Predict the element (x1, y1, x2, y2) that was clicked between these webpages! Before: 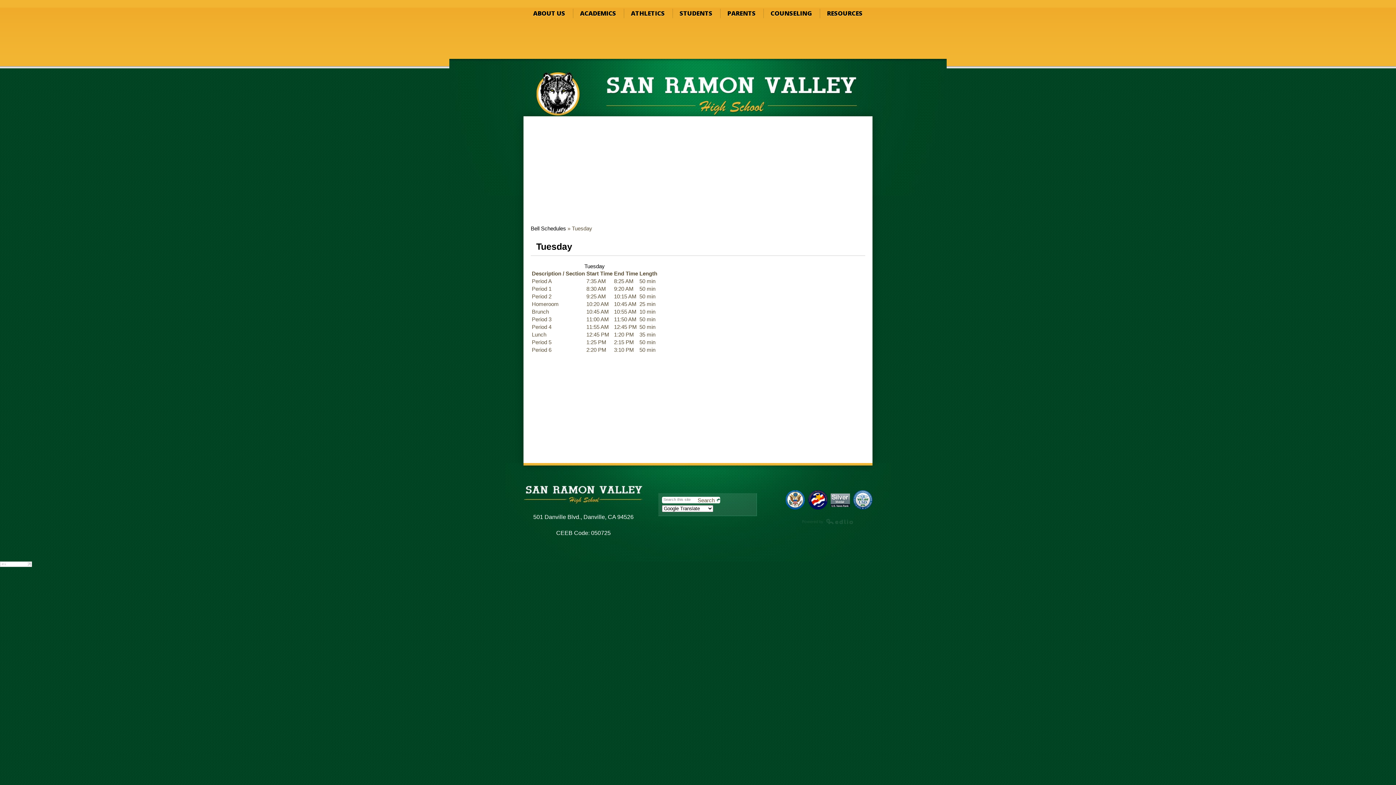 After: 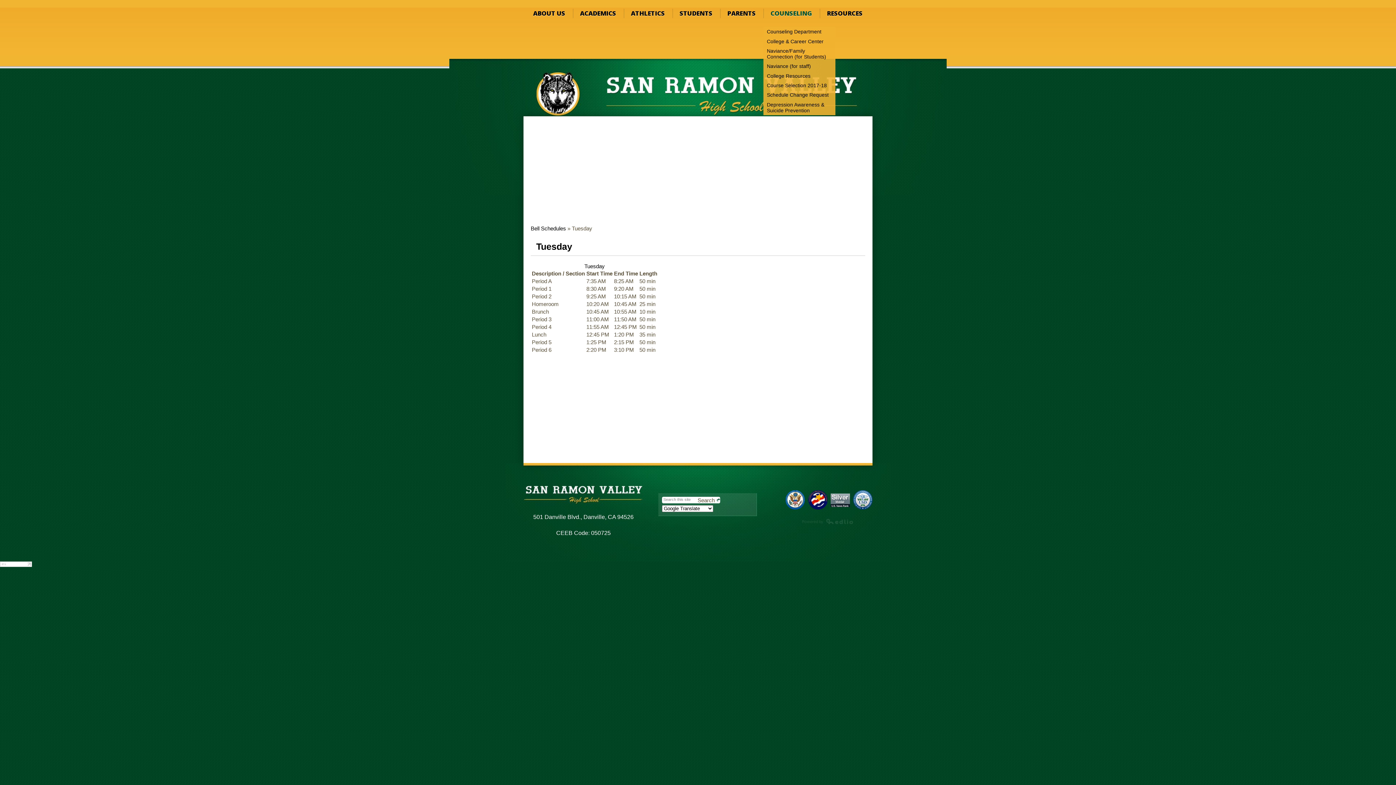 Action: label: COUNSELING bbox: (763, 0, 819, 26)